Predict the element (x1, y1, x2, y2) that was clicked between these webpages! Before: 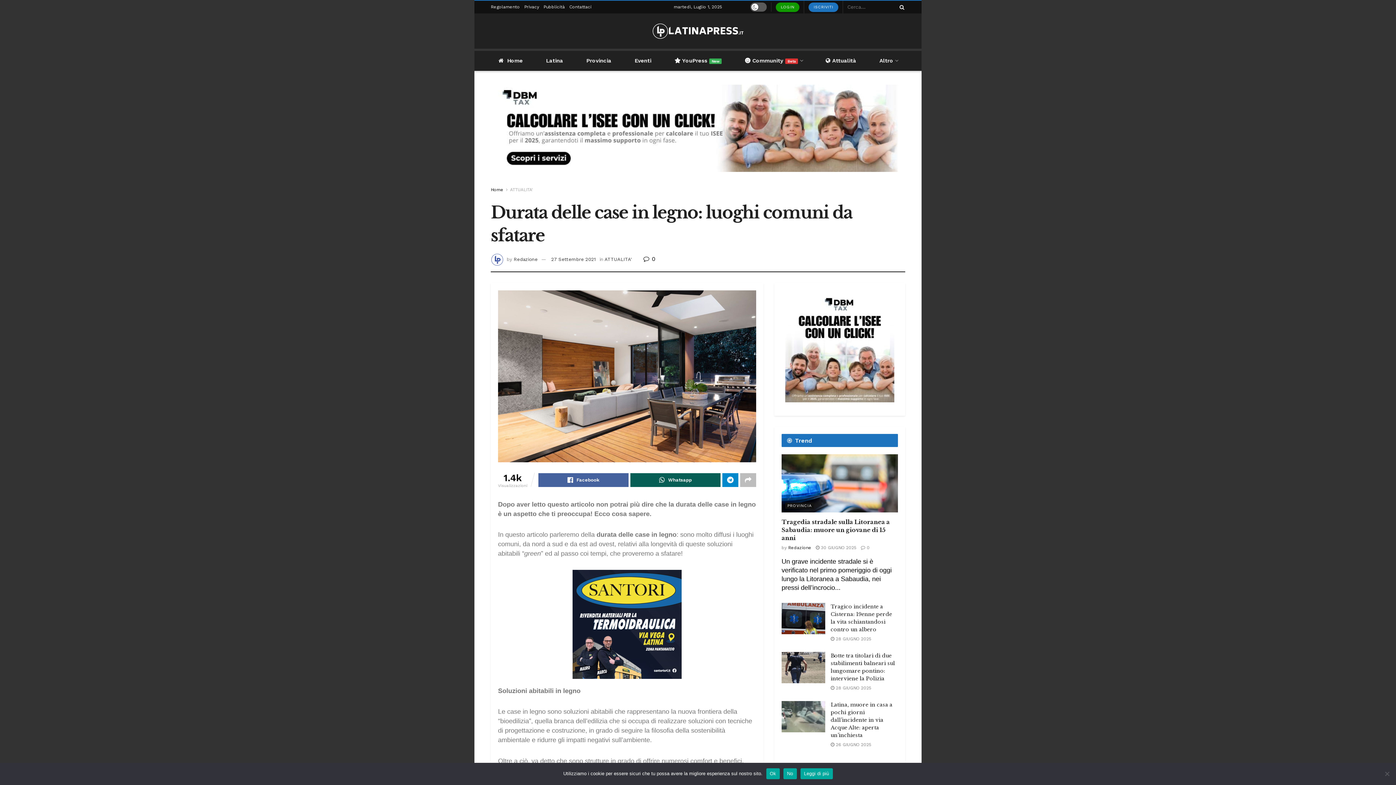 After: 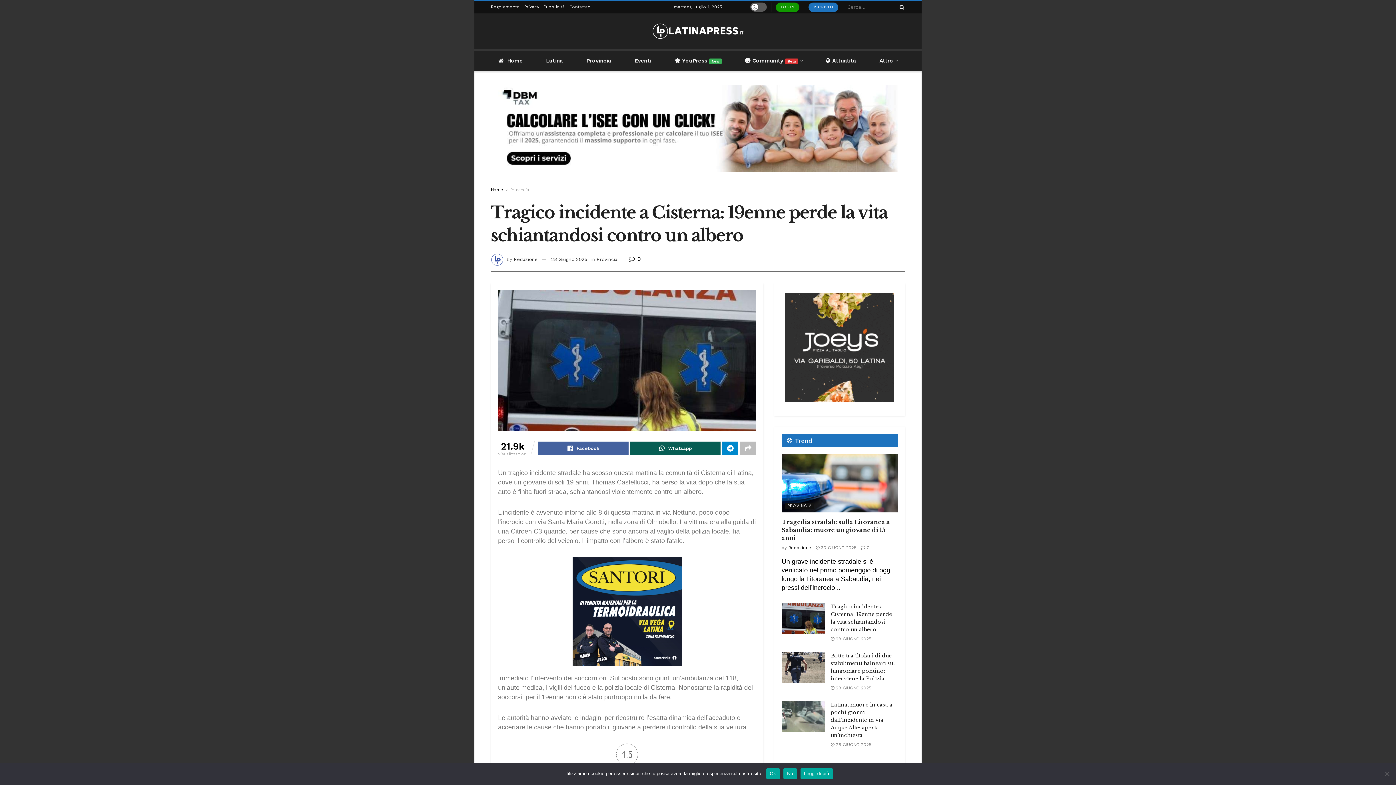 Action: bbox: (830, 636, 871, 641) label:  28 GIUGNO 2025